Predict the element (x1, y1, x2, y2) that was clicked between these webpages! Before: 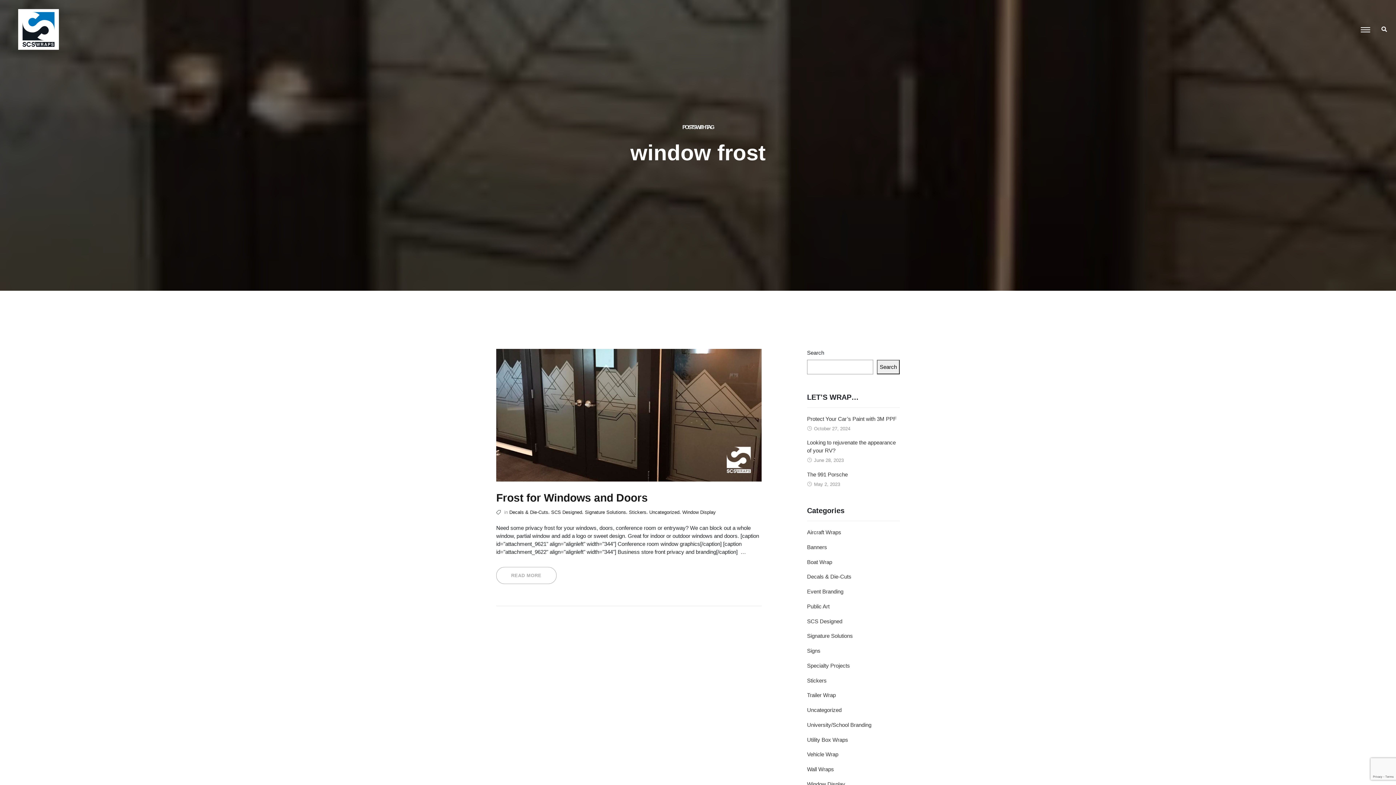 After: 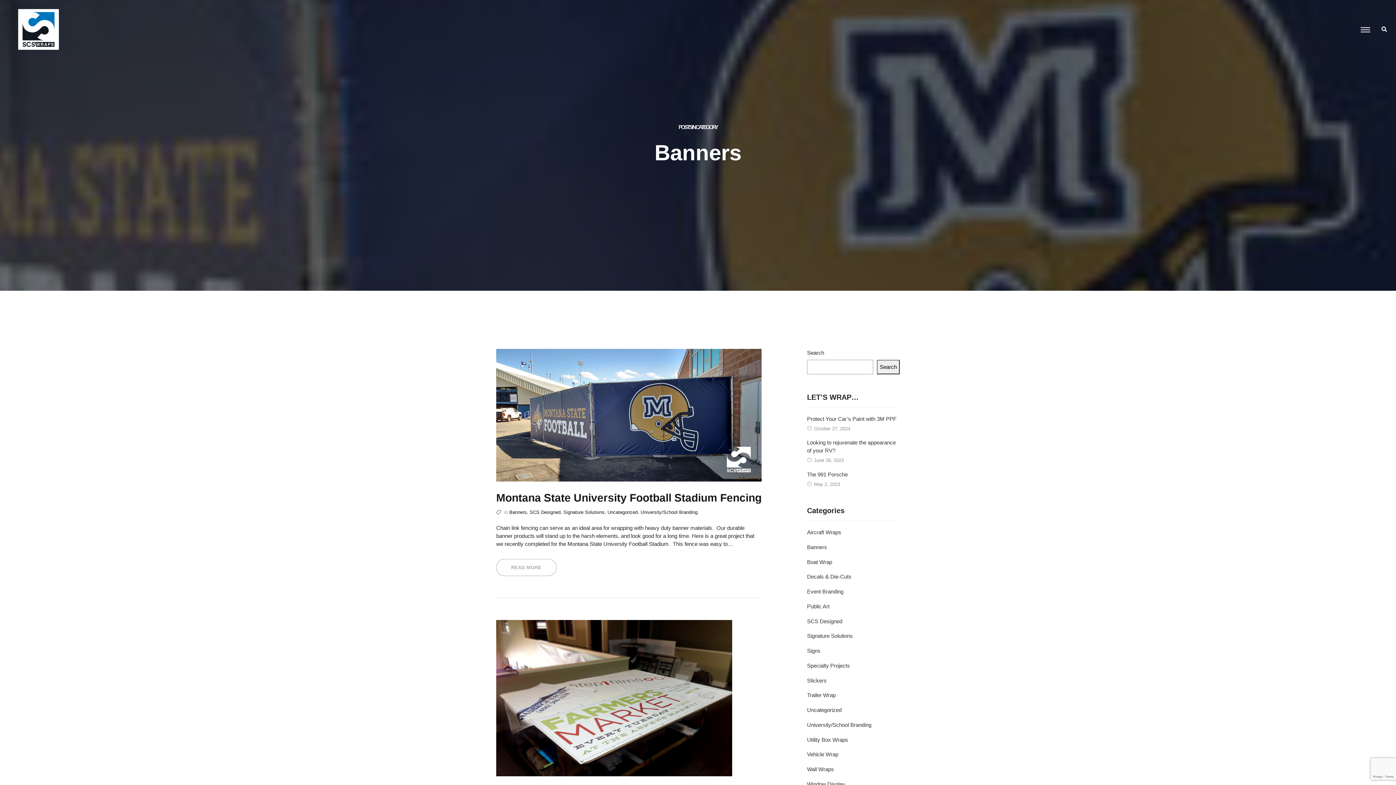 Action: label: Banners bbox: (807, 543, 827, 551)